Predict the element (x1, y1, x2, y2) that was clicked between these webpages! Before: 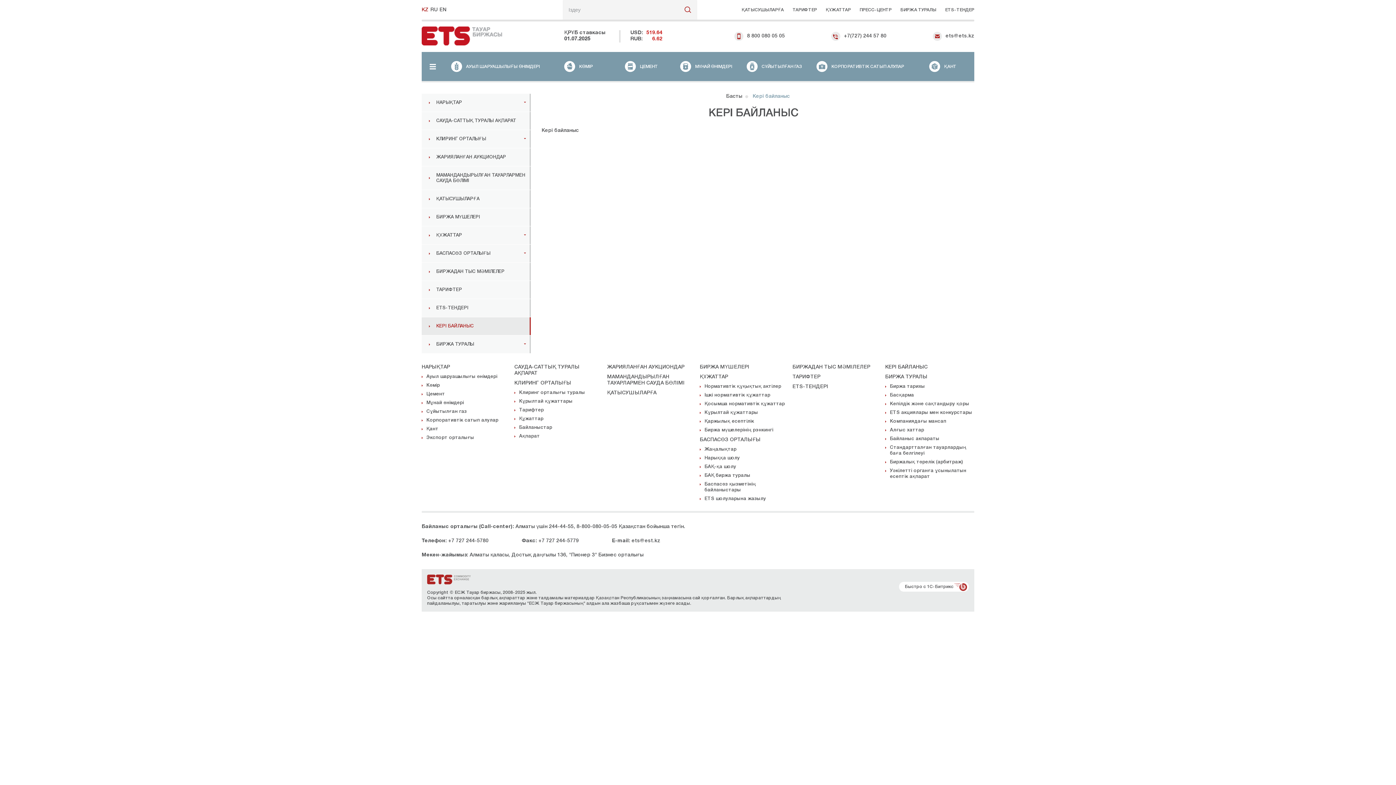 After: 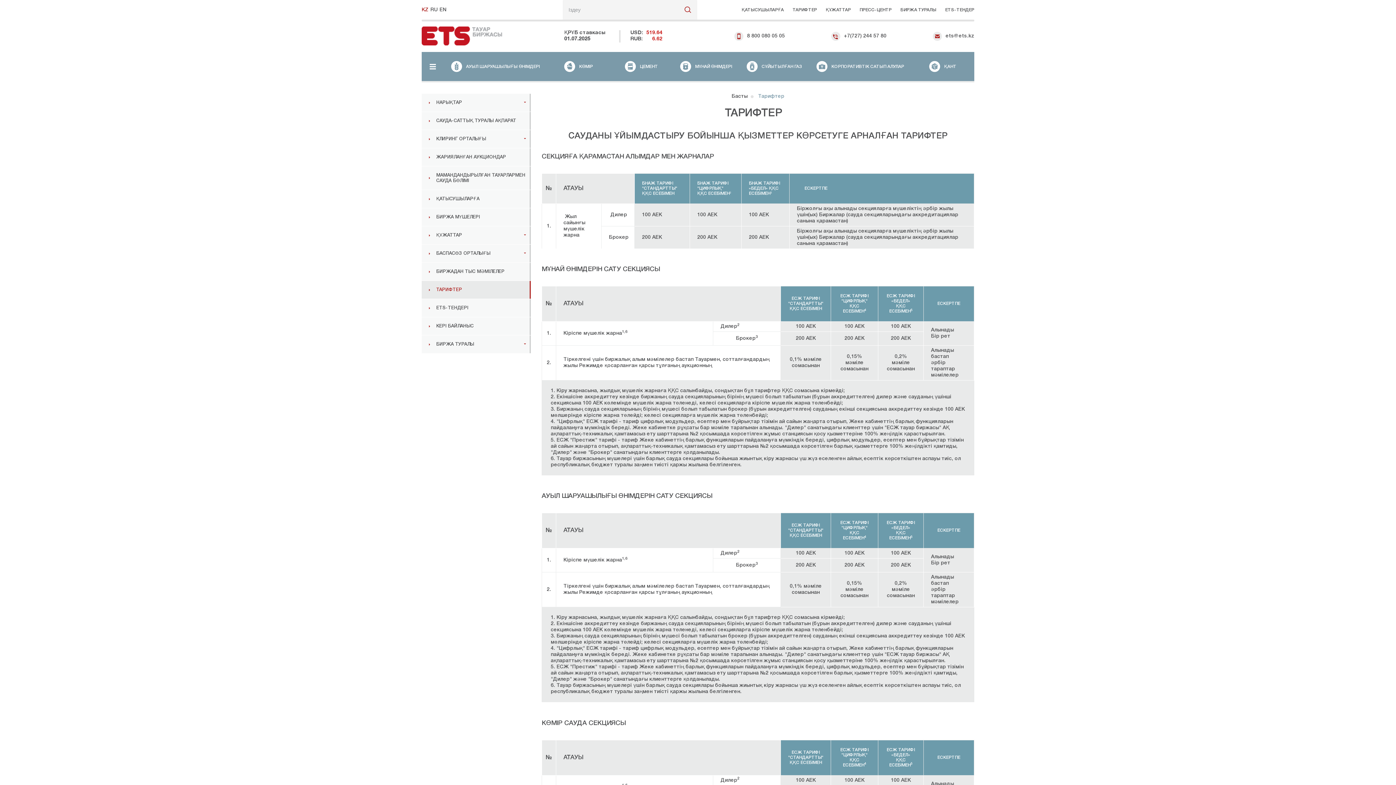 Action: bbox: (792, 374, 820, 379) label: ТАРИФТЕР